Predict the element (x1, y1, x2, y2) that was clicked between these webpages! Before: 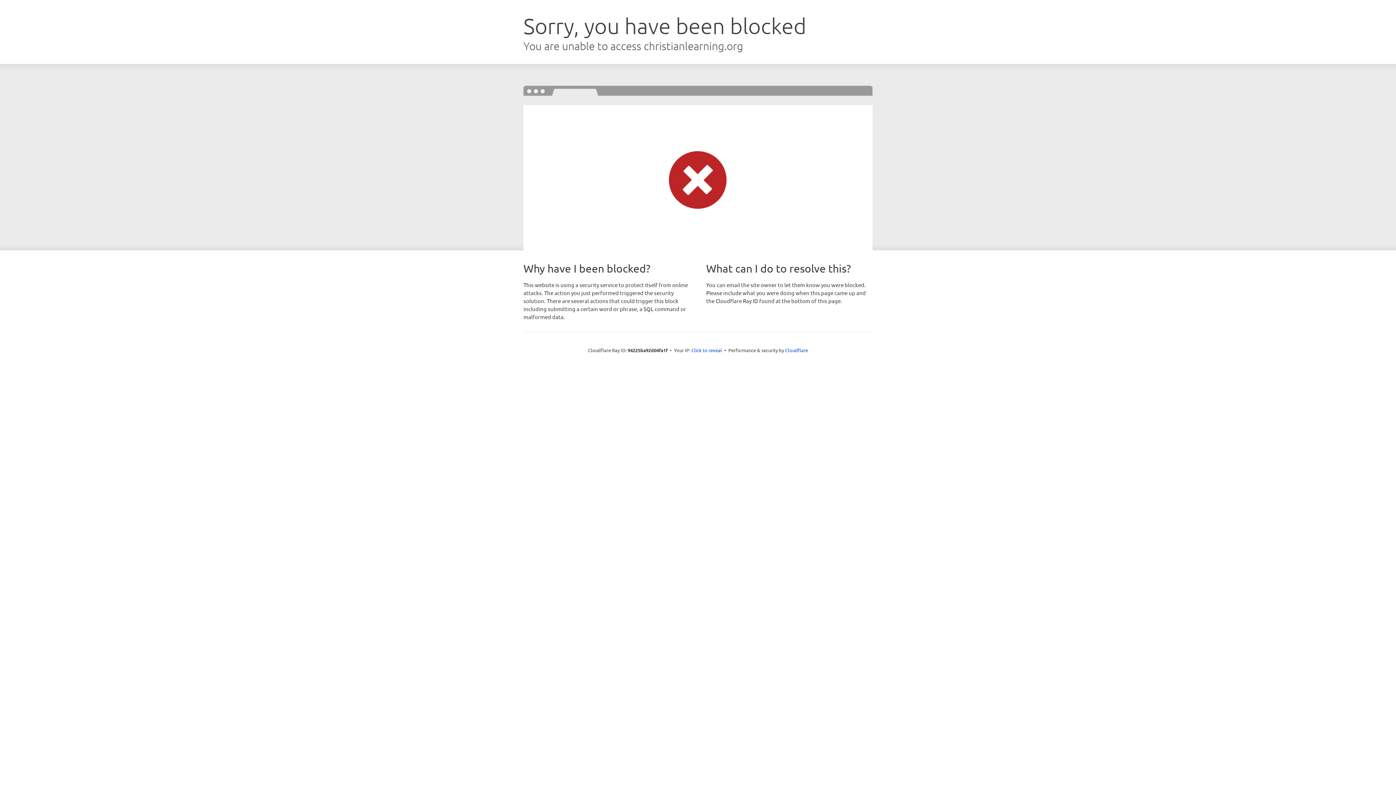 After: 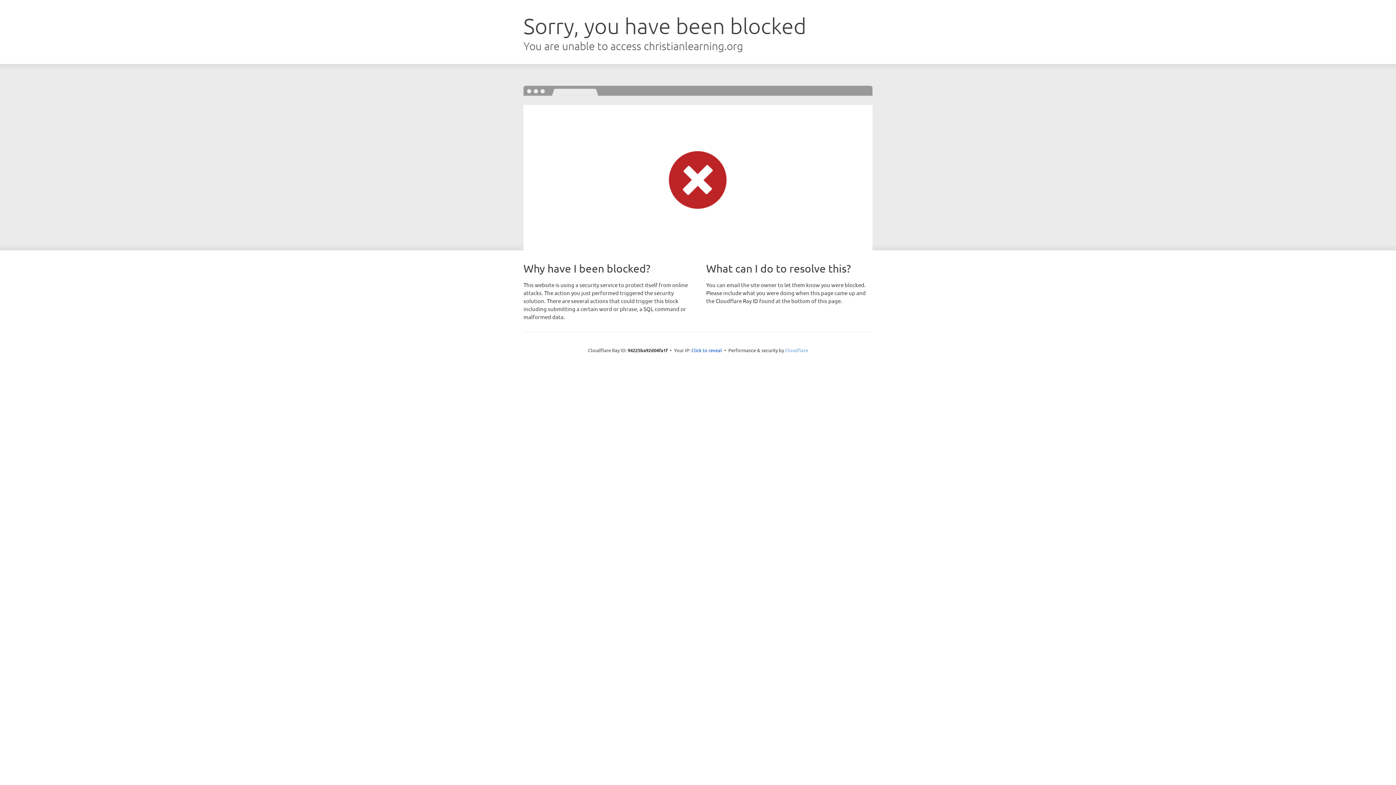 Action: bbox: (785, 347, 808, 353) label: Cloudflare